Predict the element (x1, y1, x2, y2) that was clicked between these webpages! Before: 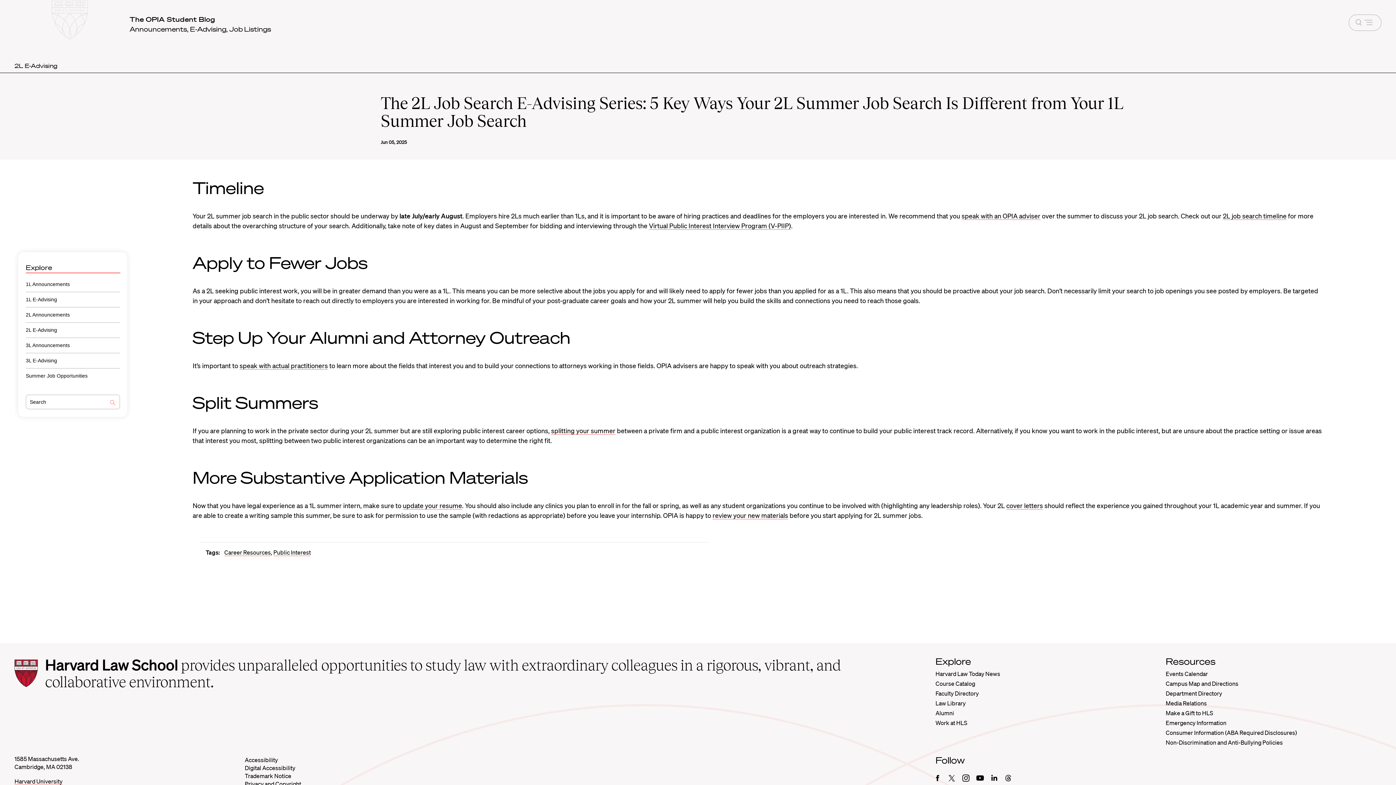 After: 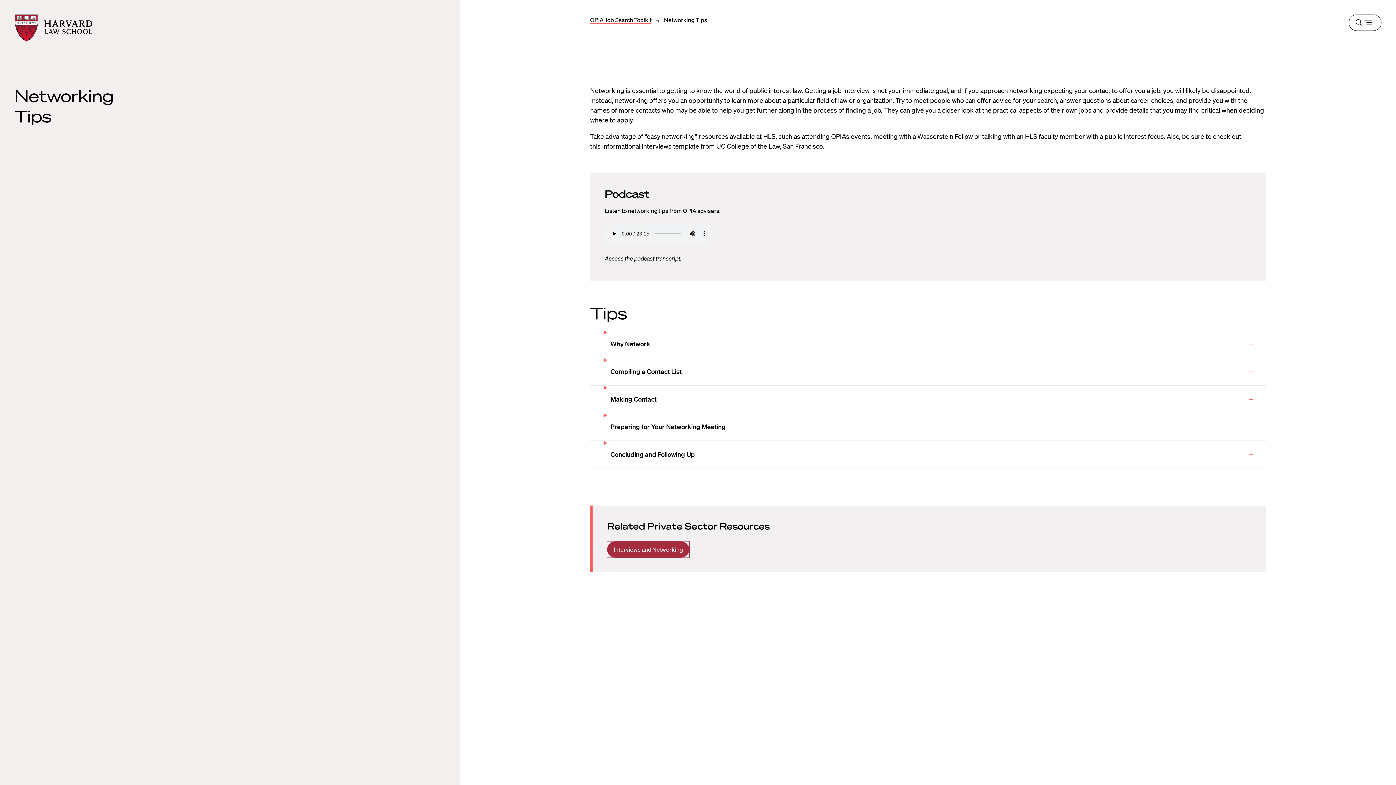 Action: bbox: (239, 361, 328, 369) label: speak with actual practitioners